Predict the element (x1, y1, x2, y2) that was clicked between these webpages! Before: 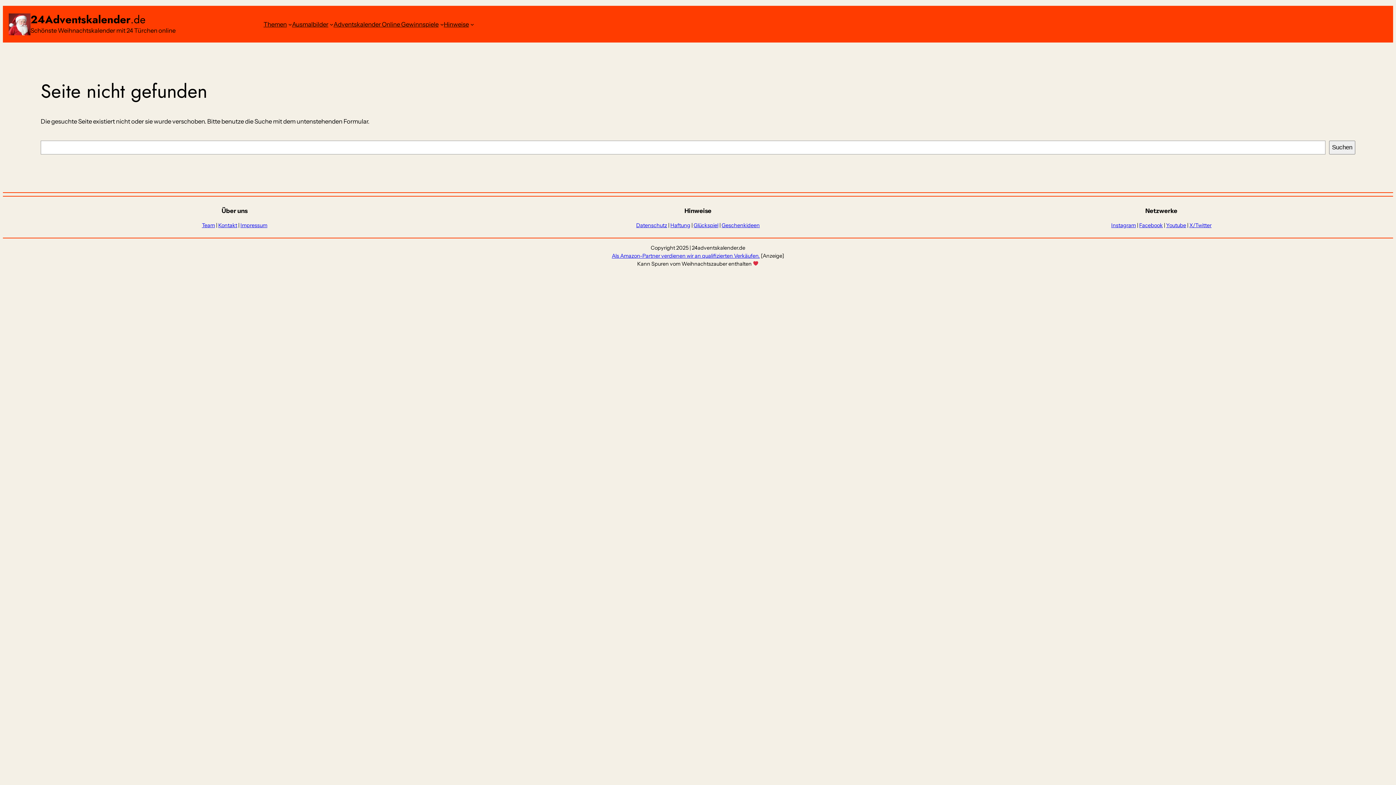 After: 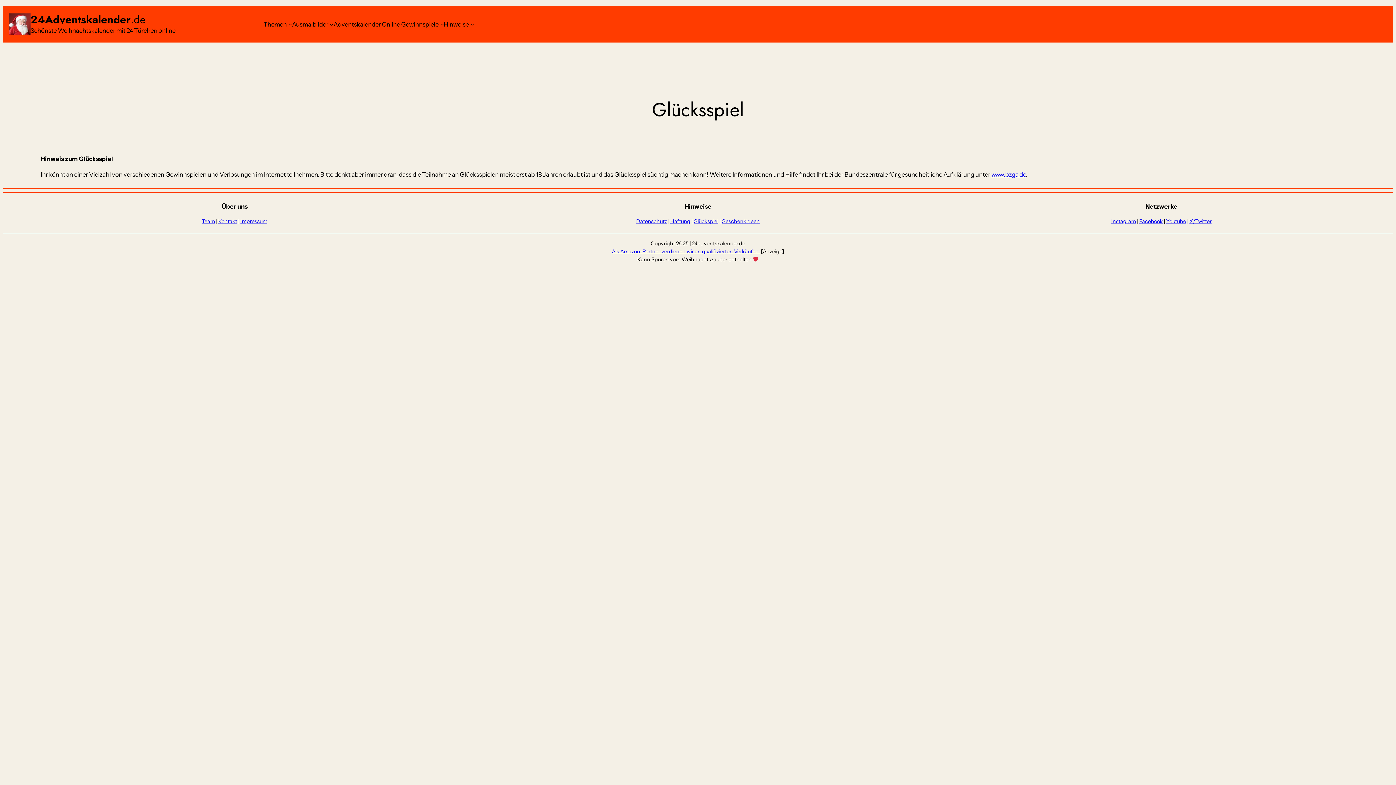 Action: label: Glückspiel bbox: (693, 222, 718, 228)